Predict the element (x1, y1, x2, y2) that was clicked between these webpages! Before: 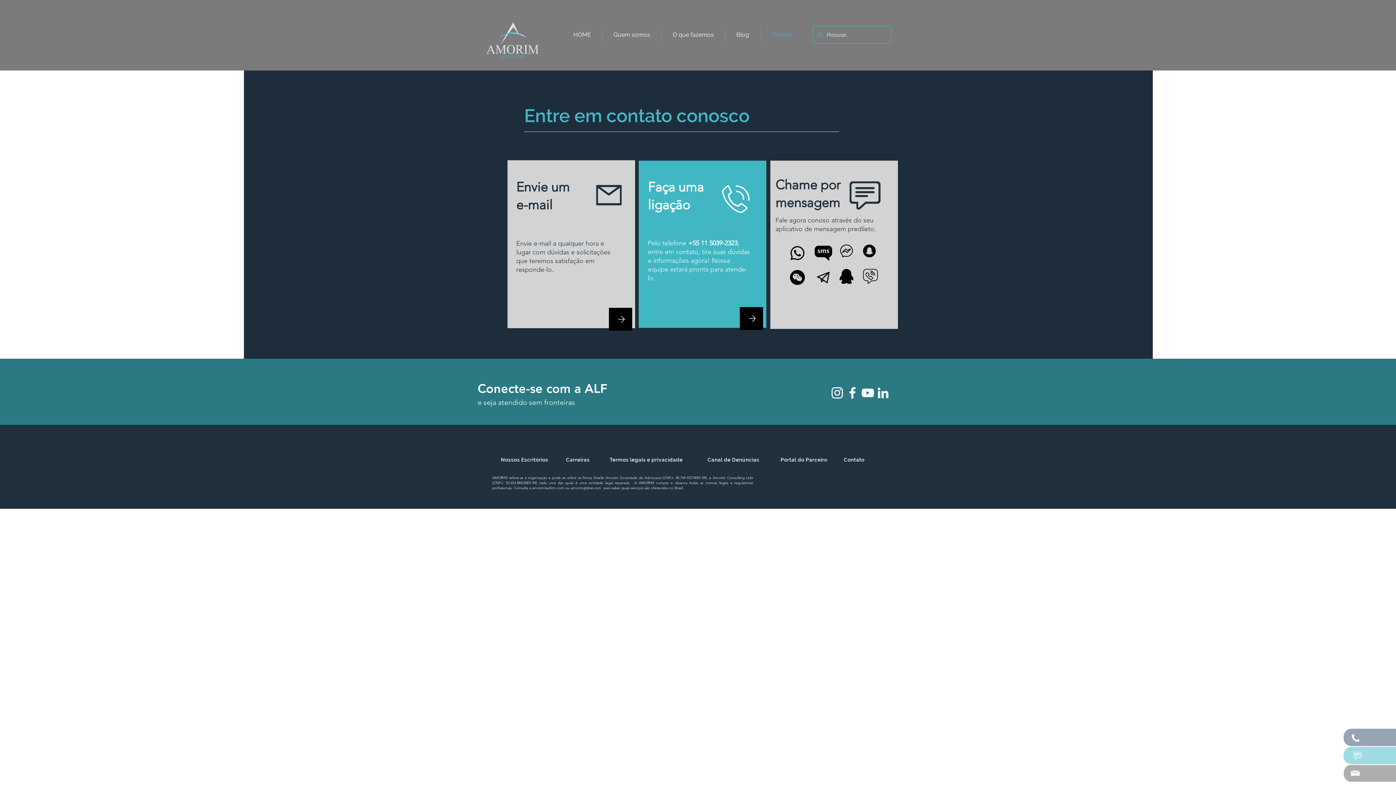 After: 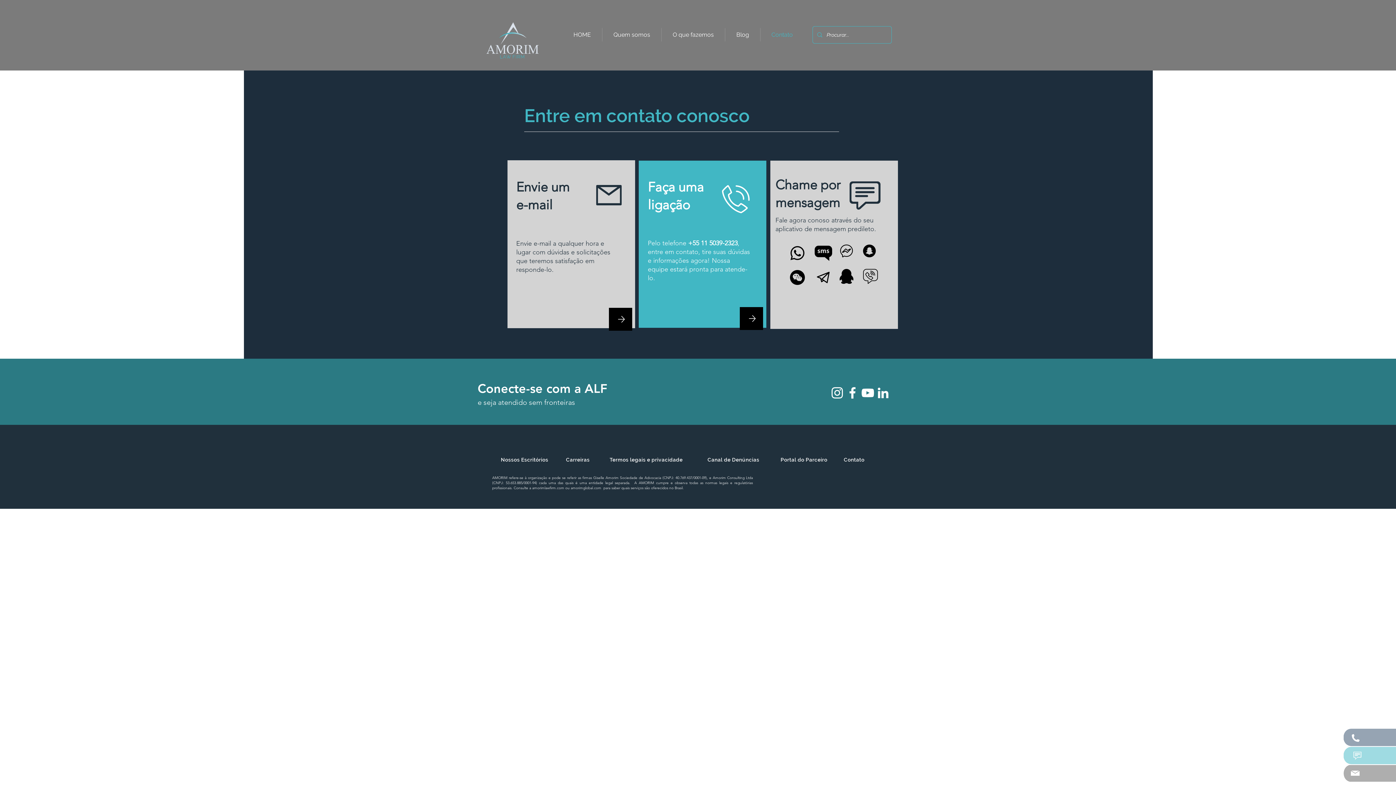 Action: label: AmorimLawFirm-YouTube-Channel bbox: (860, 385, 875, 400)